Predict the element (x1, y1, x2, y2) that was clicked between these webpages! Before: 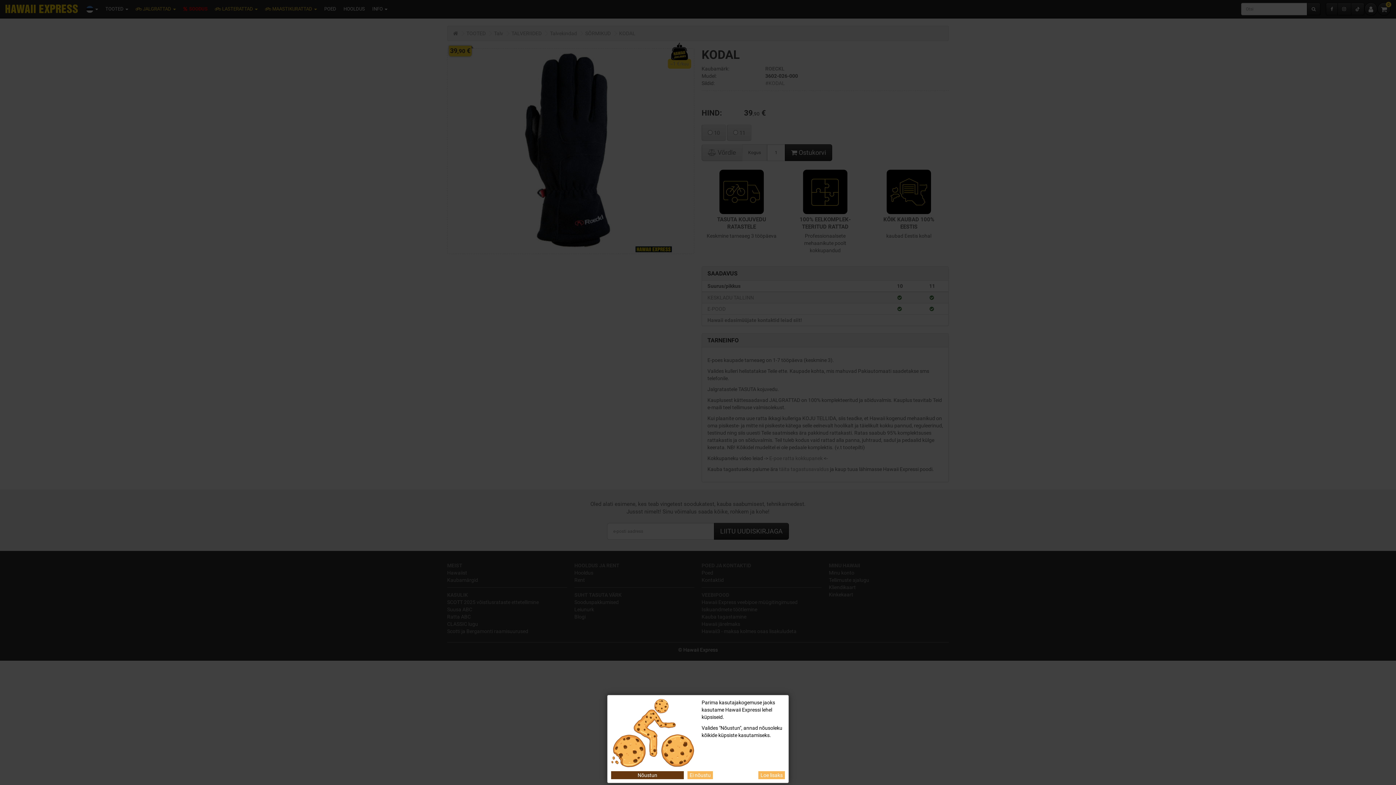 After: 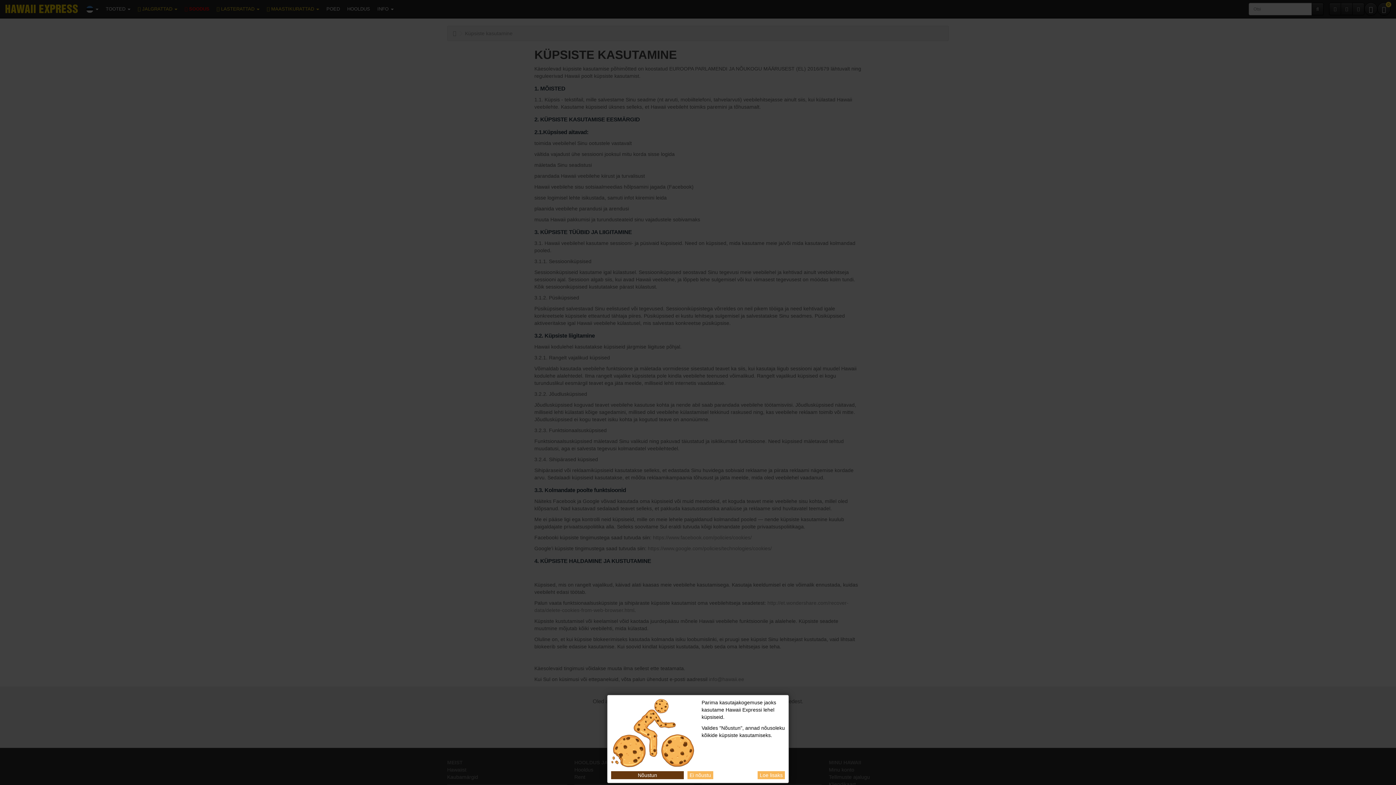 Action: bbox: (758, 771, 785, 779) label: Loe lisaks